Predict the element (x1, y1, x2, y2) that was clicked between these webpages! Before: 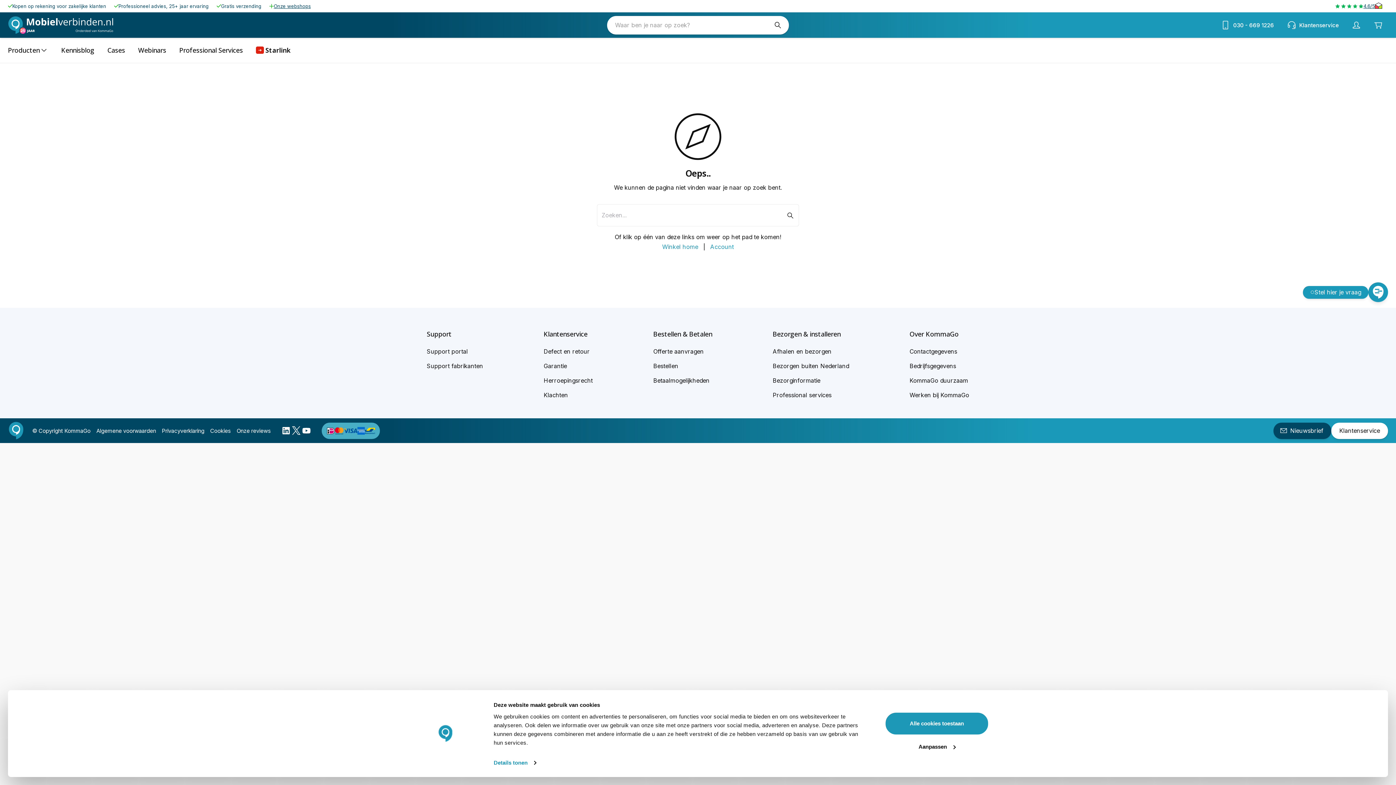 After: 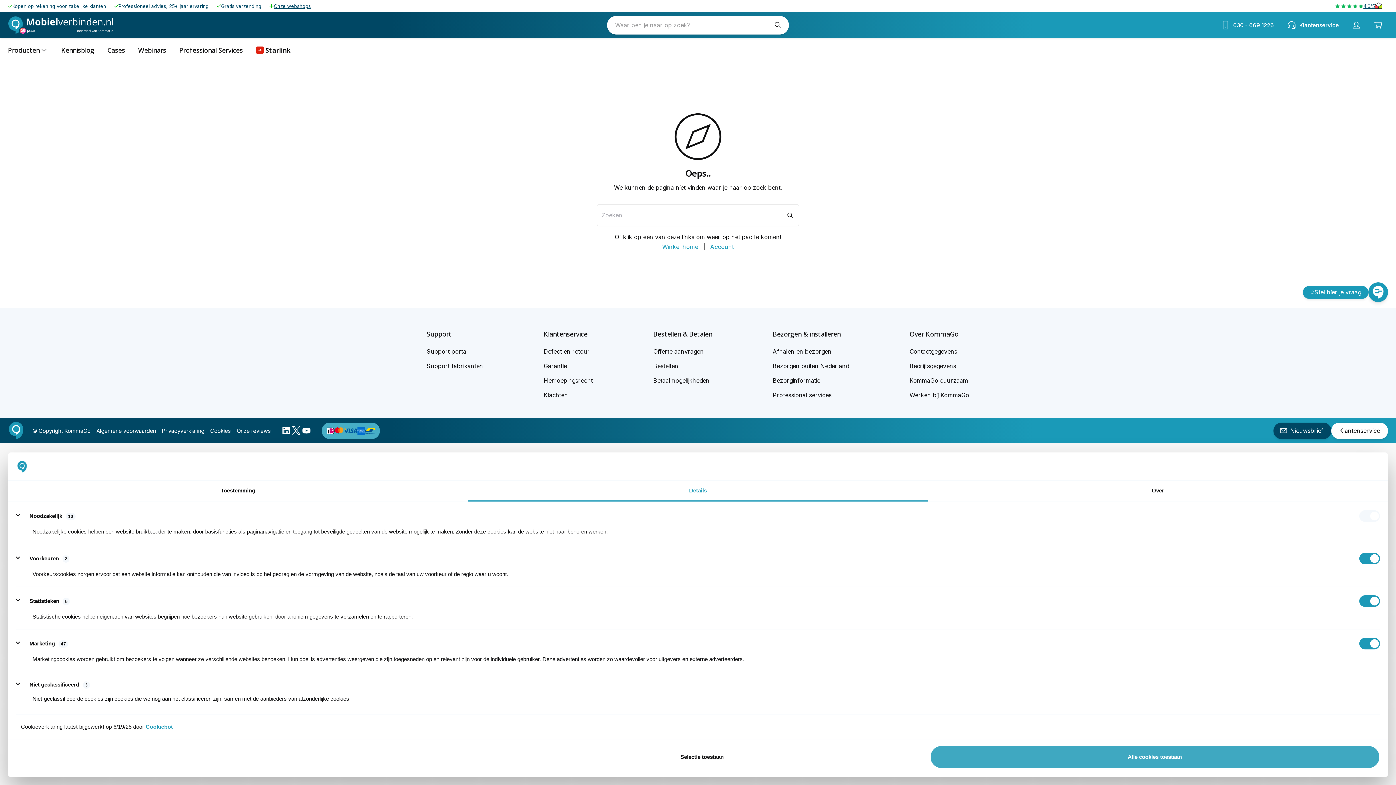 Action: bbox: (885, 738, 989, 755) label: Aanpassen